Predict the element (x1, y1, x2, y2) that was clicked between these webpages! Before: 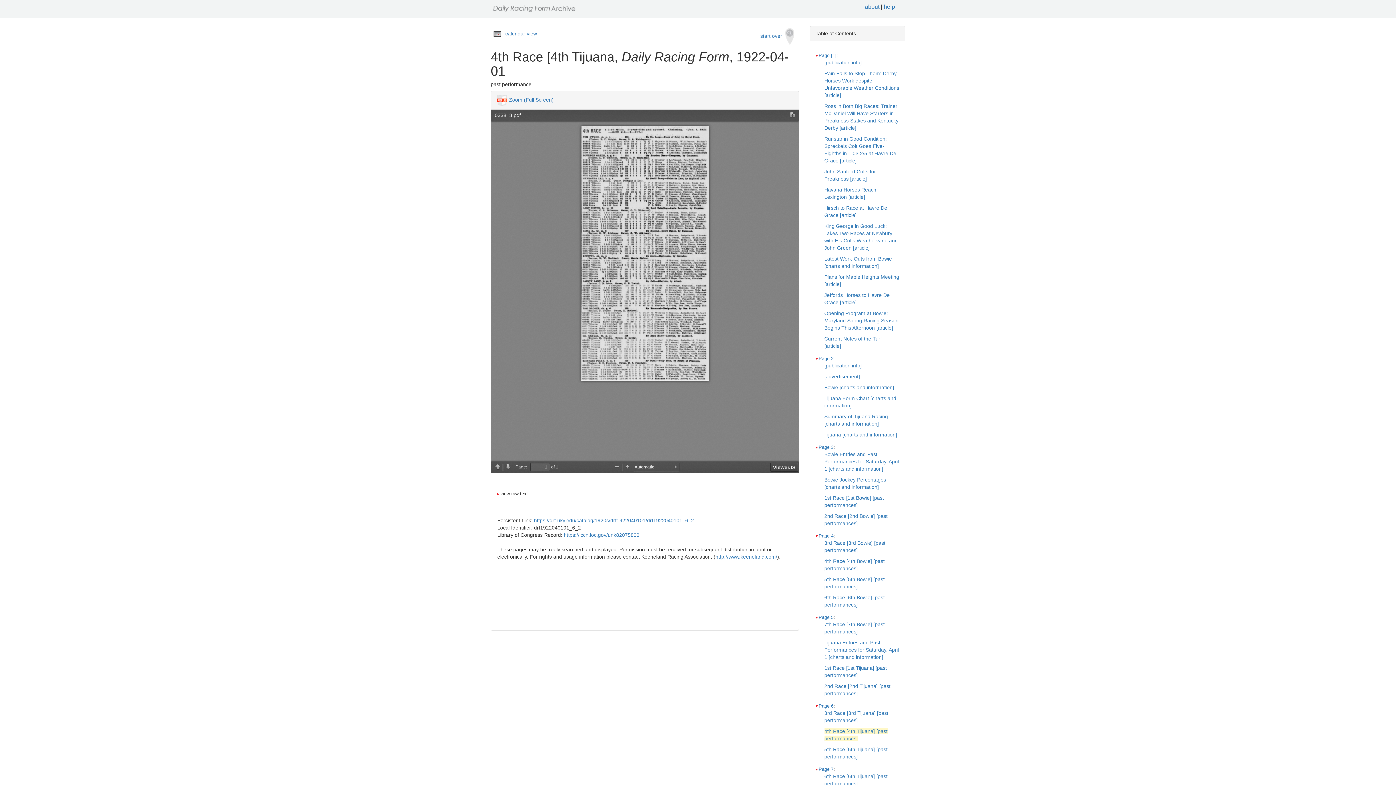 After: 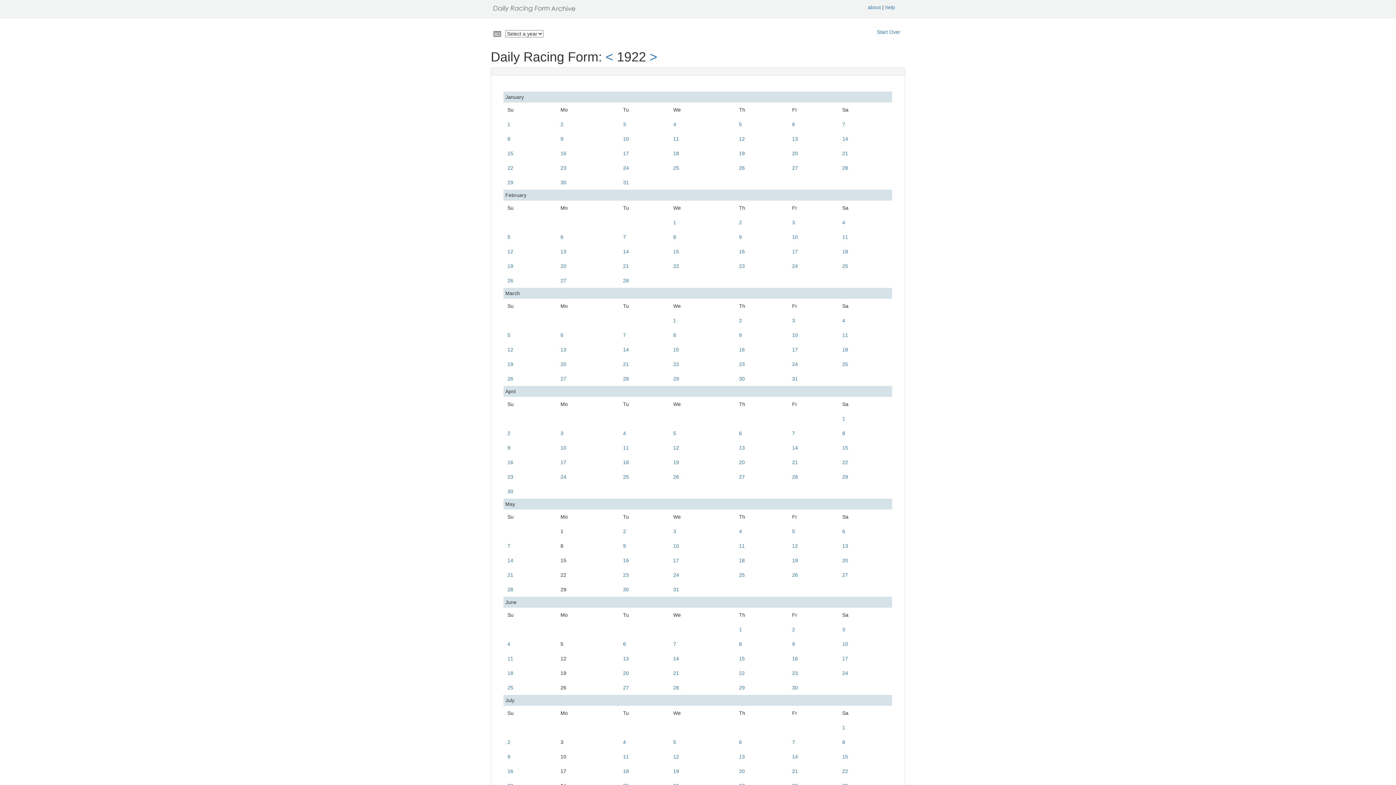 Action: bbox: (505, 30, 537, 36) label: calendar view